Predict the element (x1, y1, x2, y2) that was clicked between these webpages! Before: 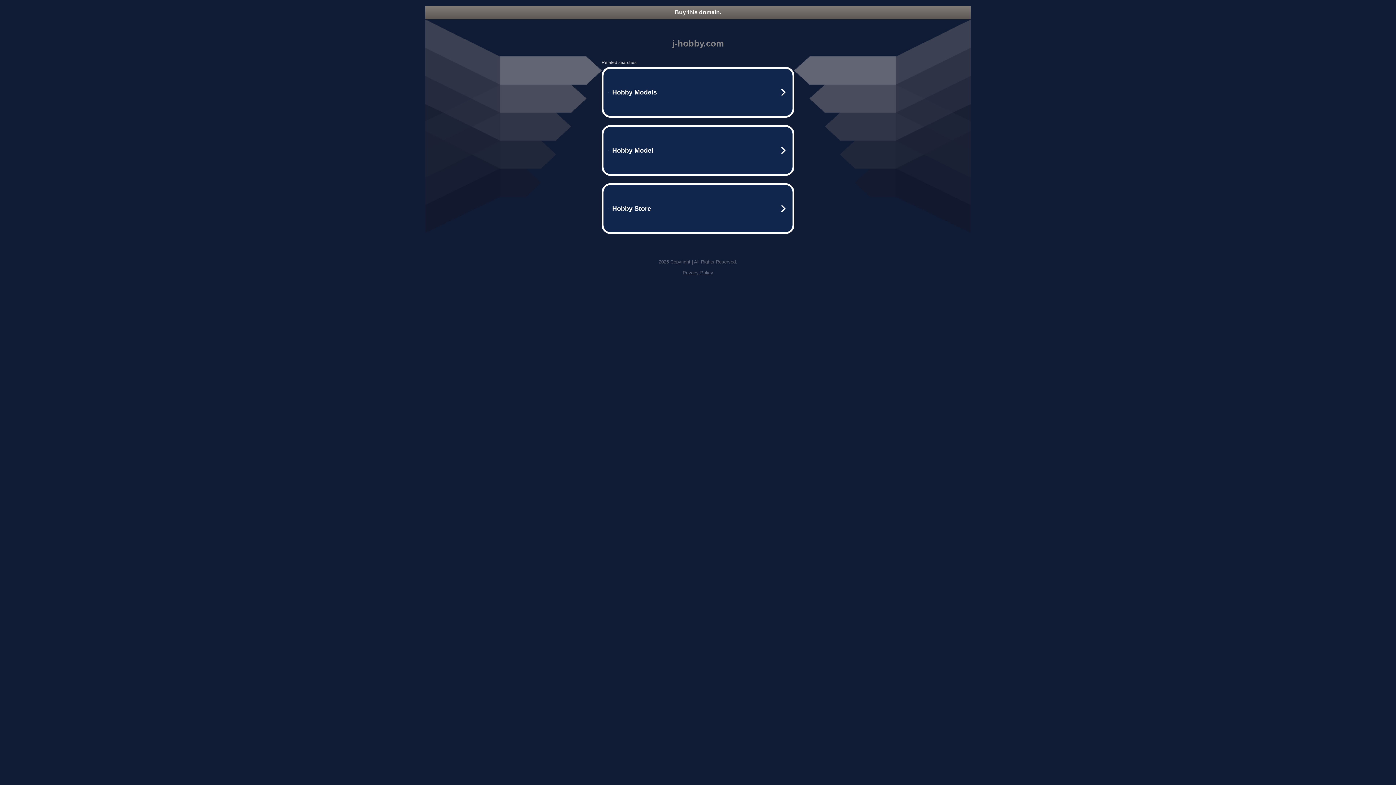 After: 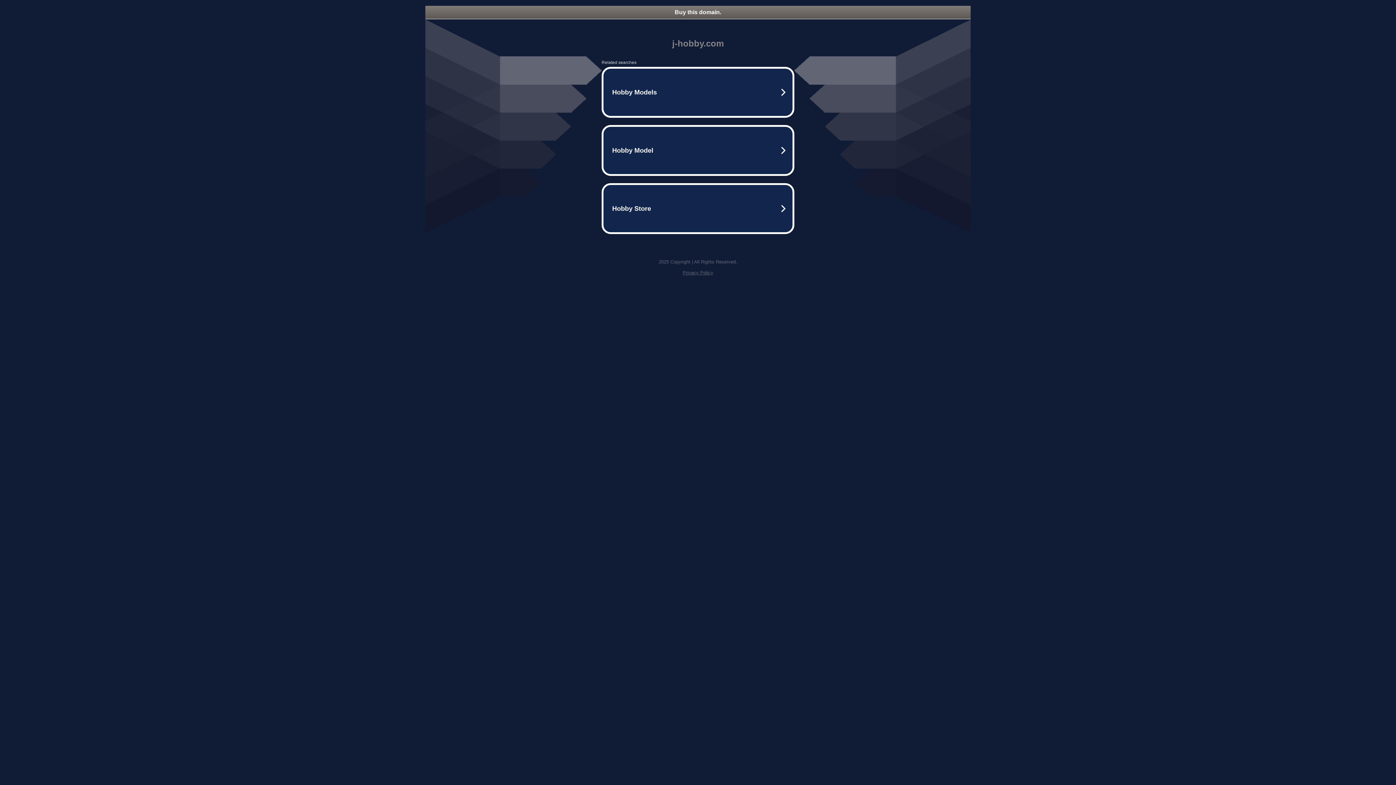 Action: bbox: (425, 5, 970, 18) label: Buy this domain.